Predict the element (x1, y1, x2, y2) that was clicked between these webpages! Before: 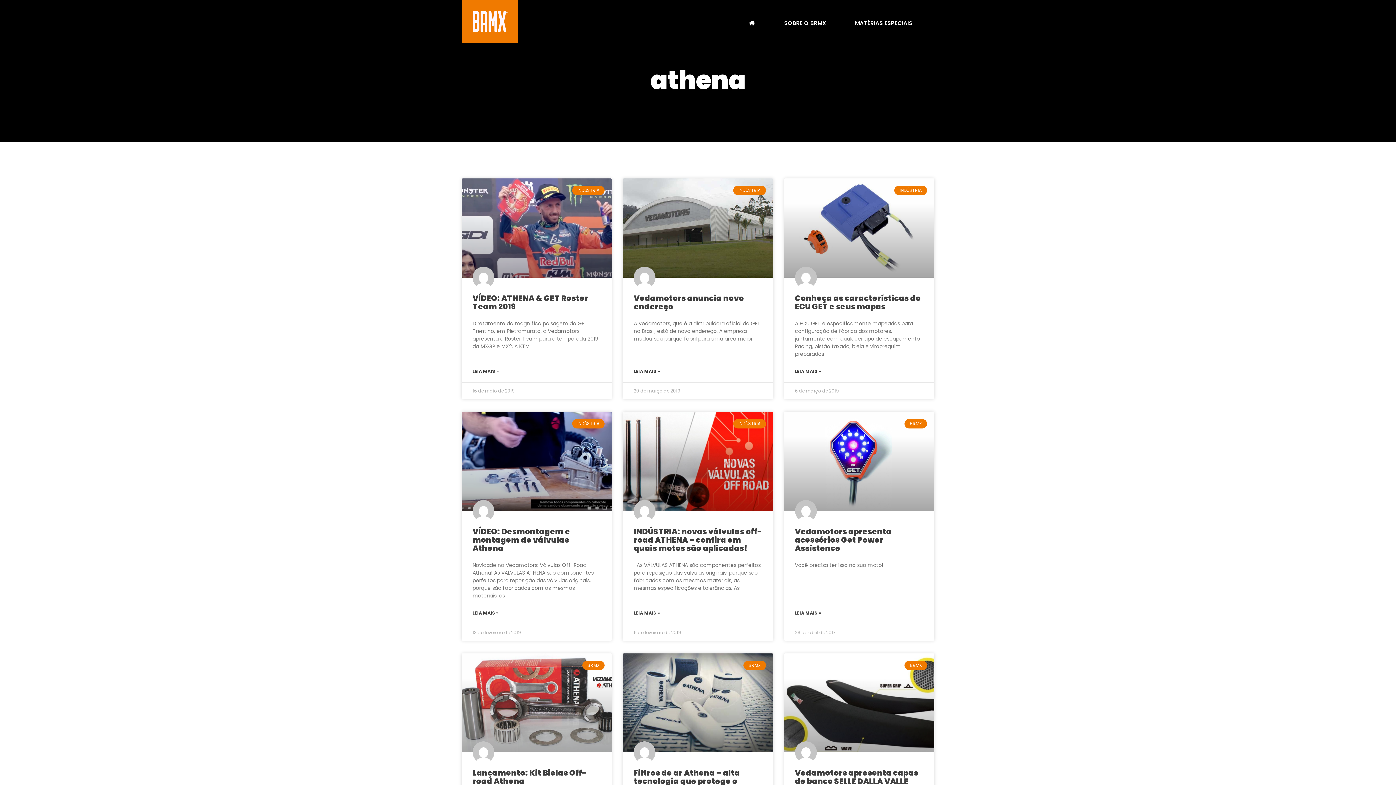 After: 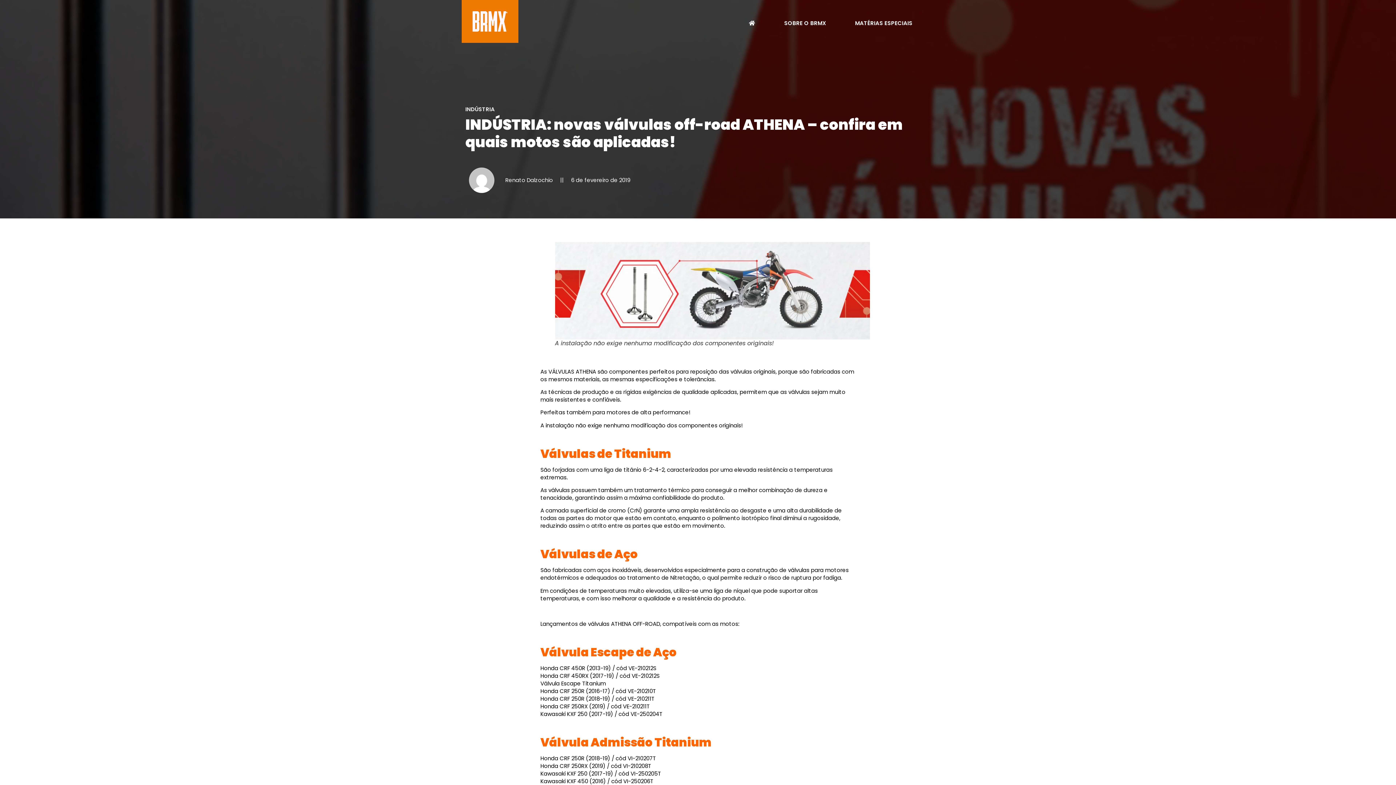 Action: label: Read more about INDÚSTRIA: novas válvulas off-road ATHENA – confira em quais motos são aplicadas! bbox: (633, 609, 660, 616)